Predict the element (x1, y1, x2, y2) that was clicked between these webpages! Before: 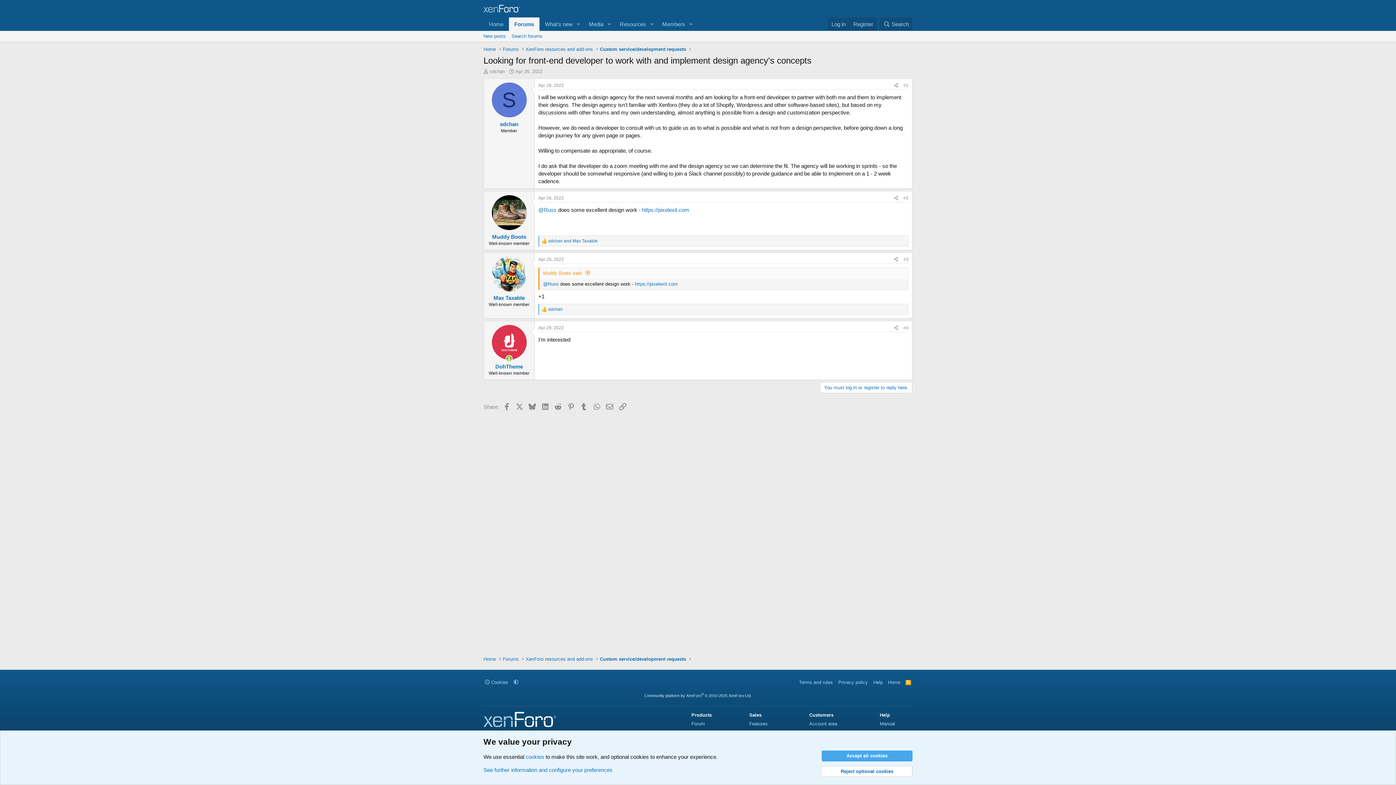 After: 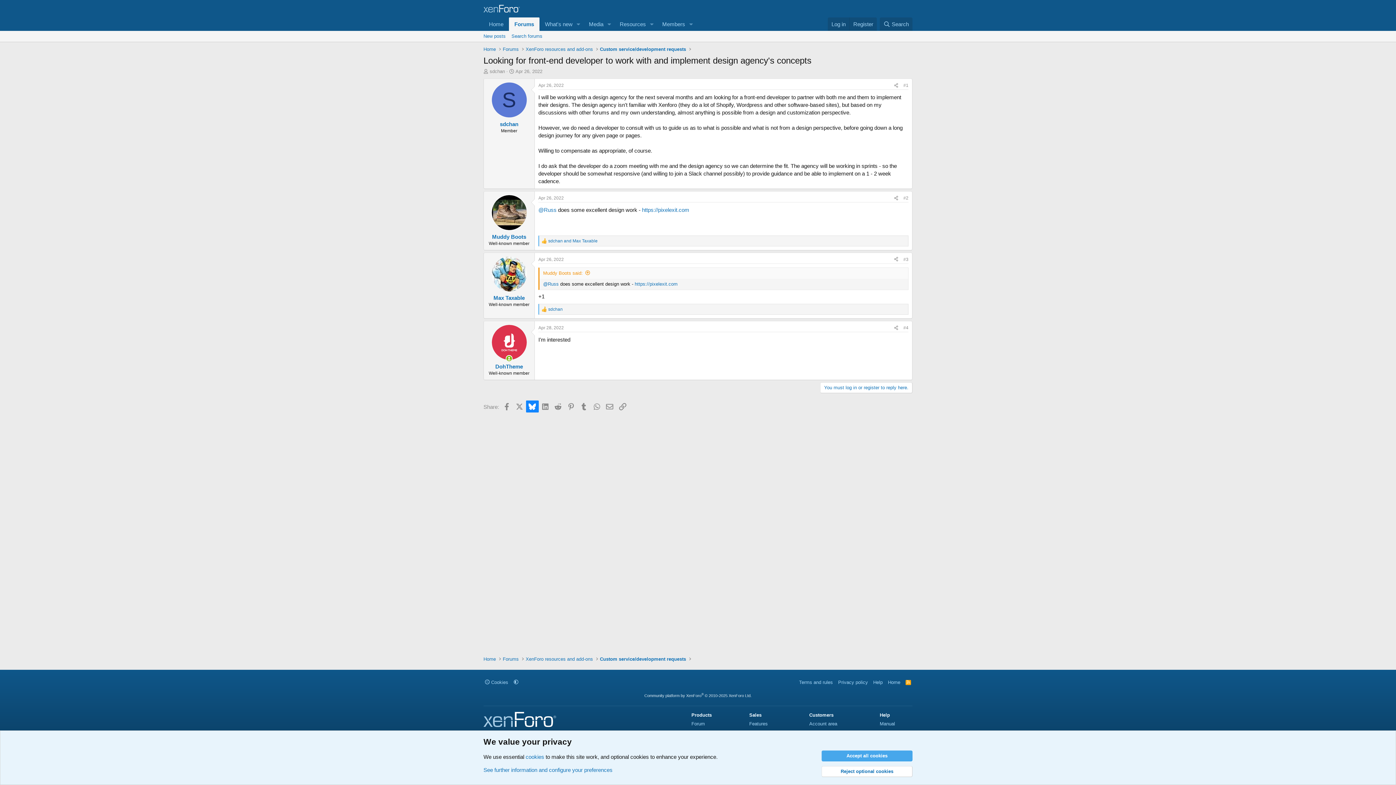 Action: bbox: (526, 400, 538, 412) label: Bluesky